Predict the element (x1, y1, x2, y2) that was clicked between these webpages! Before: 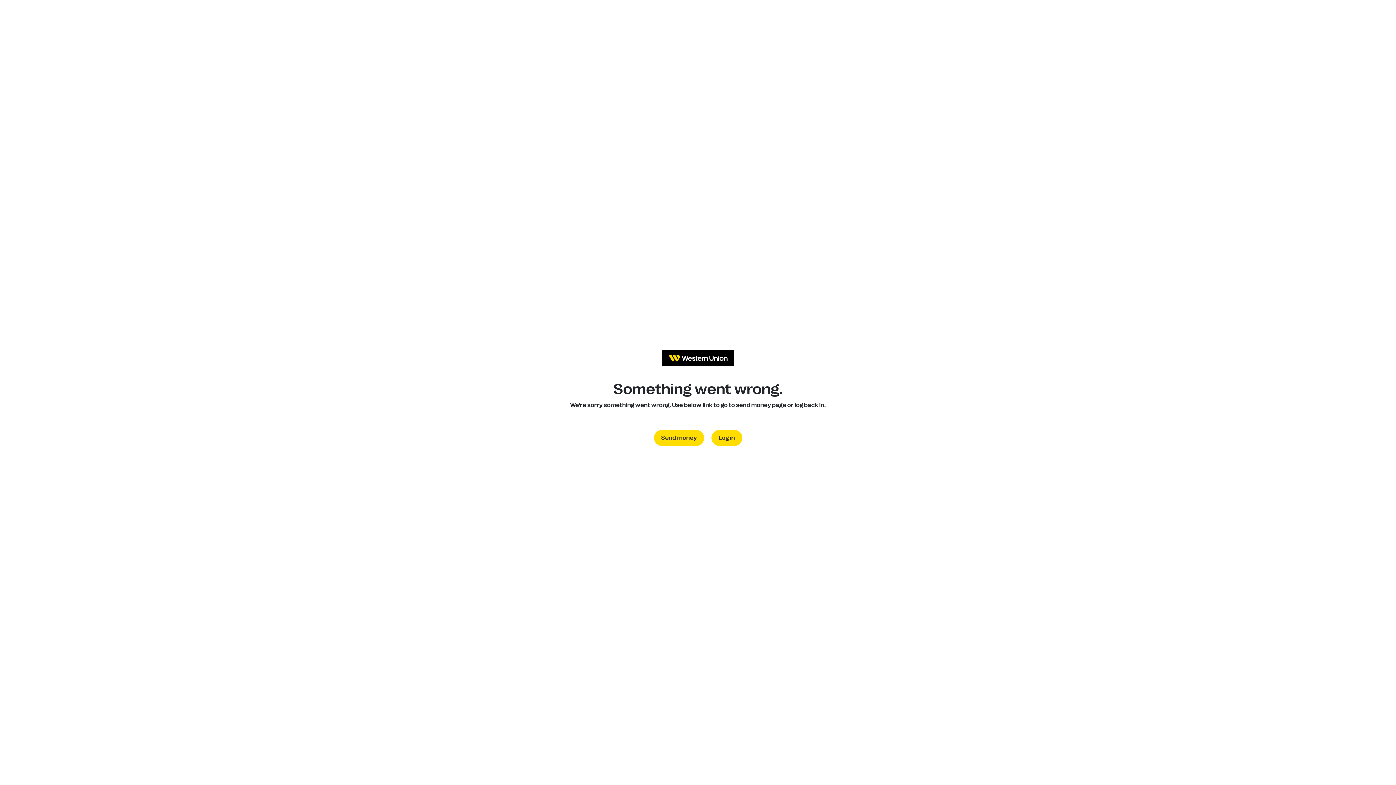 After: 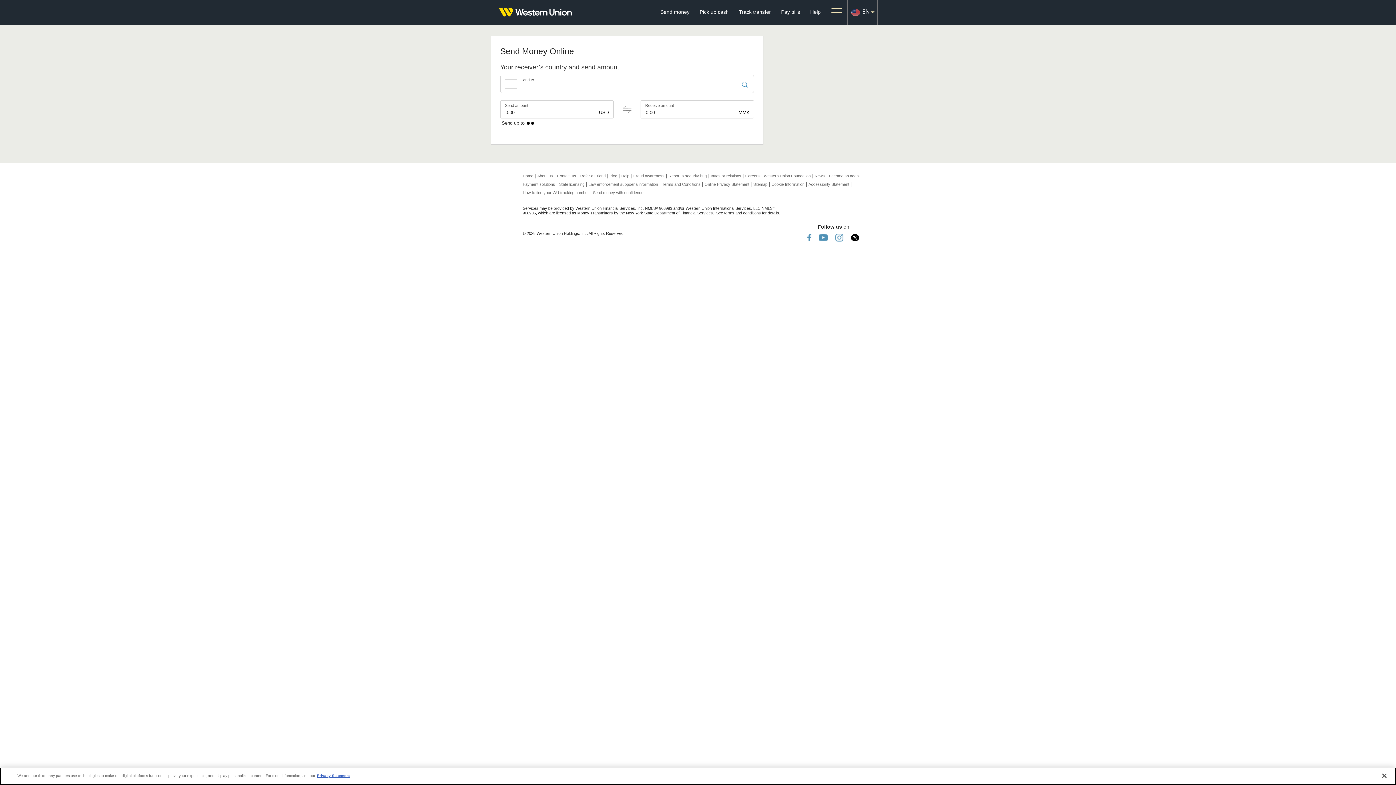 Action: label: Send money bbox: (654, 430, 704, 446)